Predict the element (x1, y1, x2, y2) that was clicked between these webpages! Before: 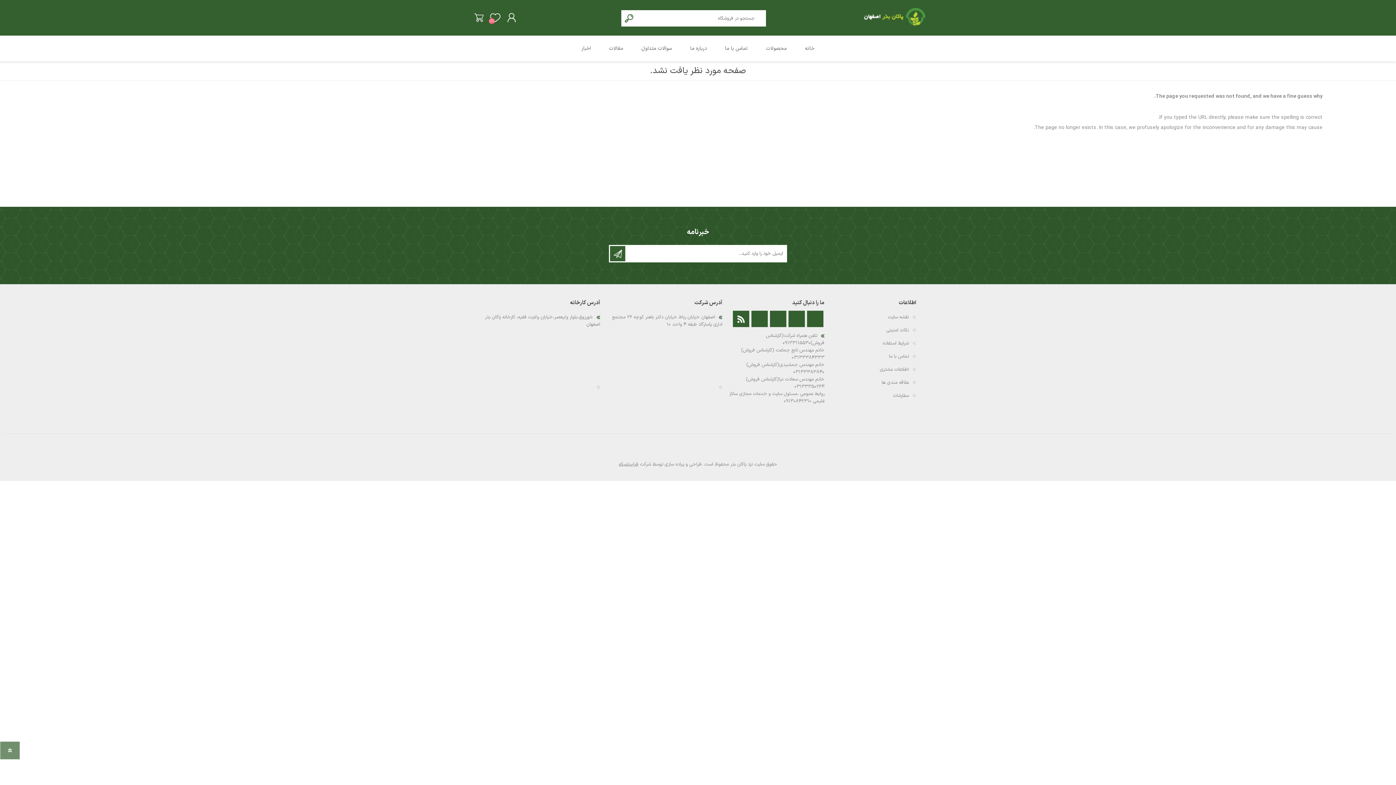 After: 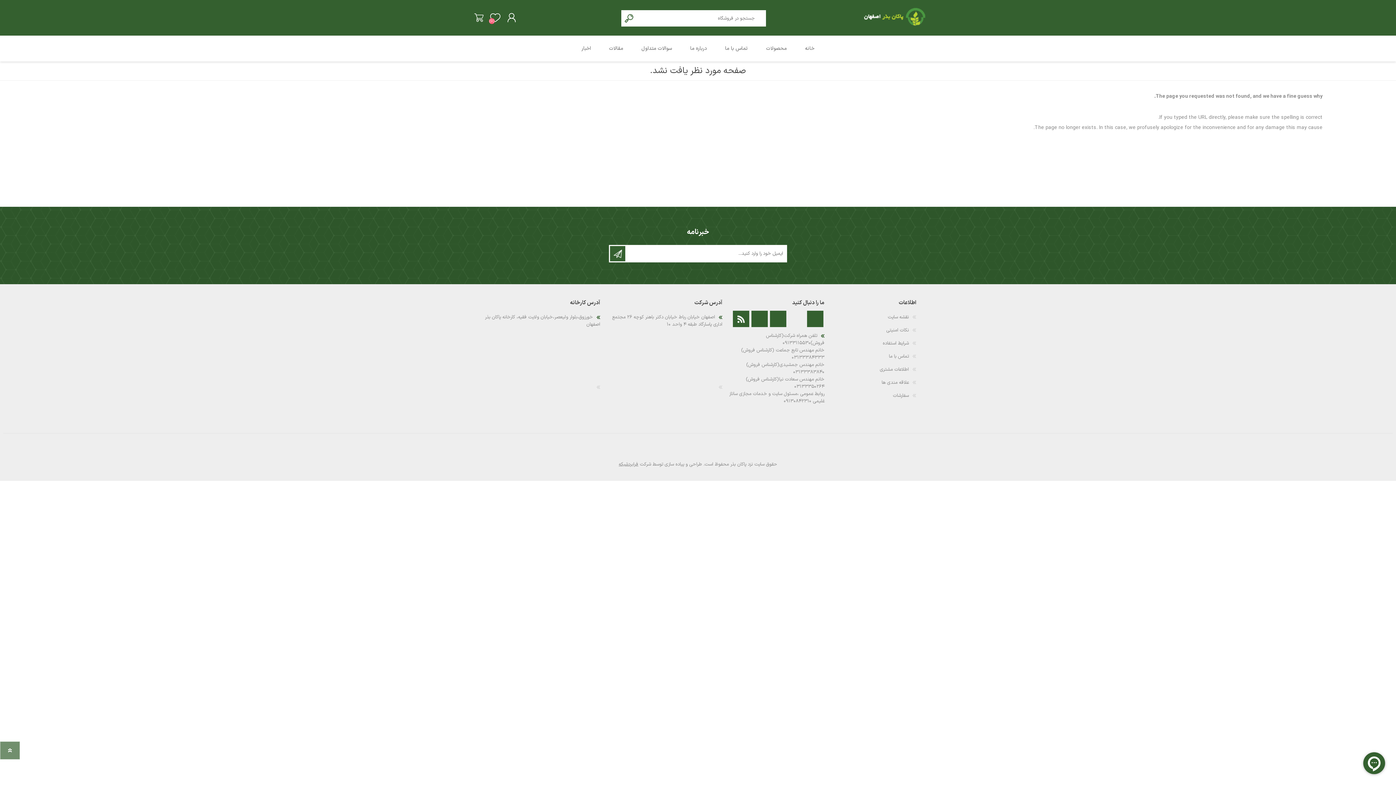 Action: bbox: (788, 310, 805, 327) label: فیس بوک